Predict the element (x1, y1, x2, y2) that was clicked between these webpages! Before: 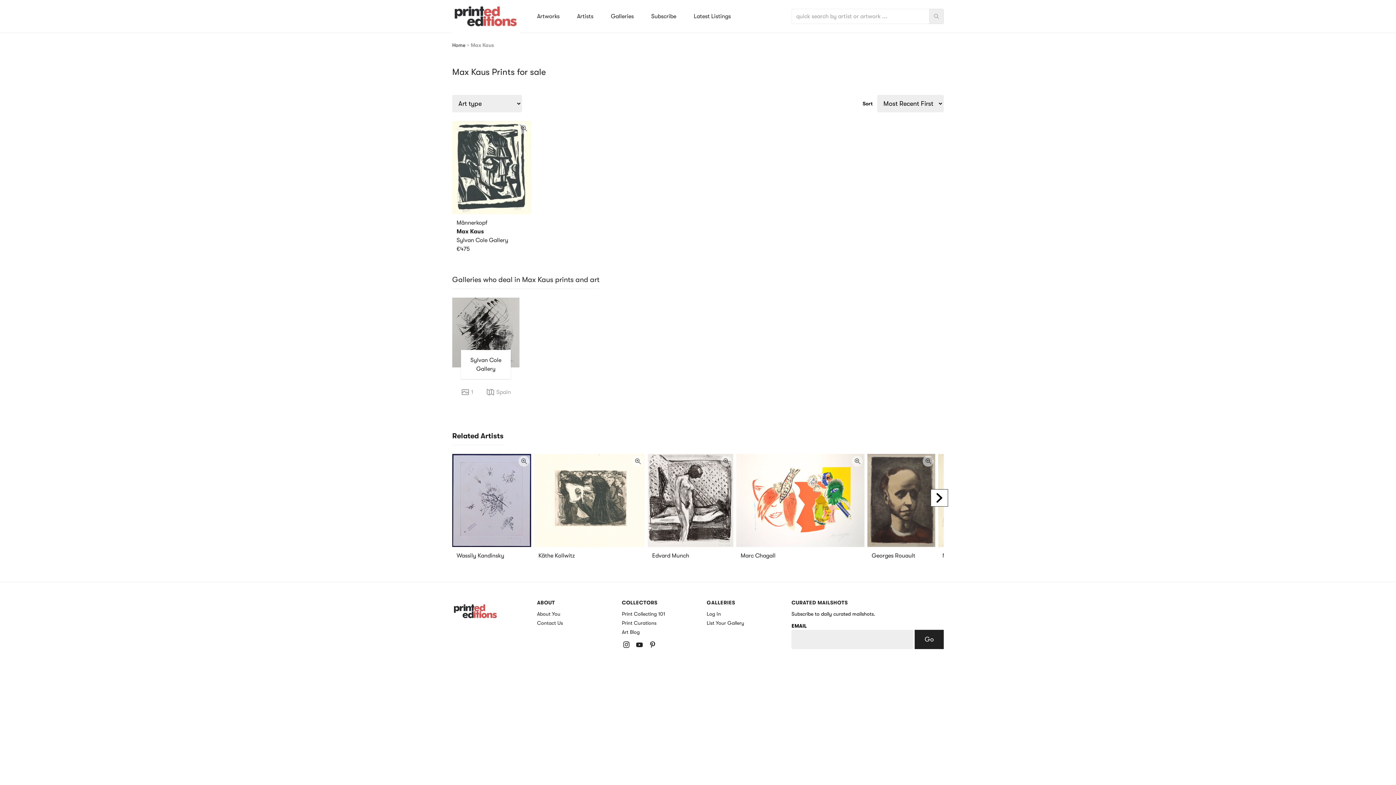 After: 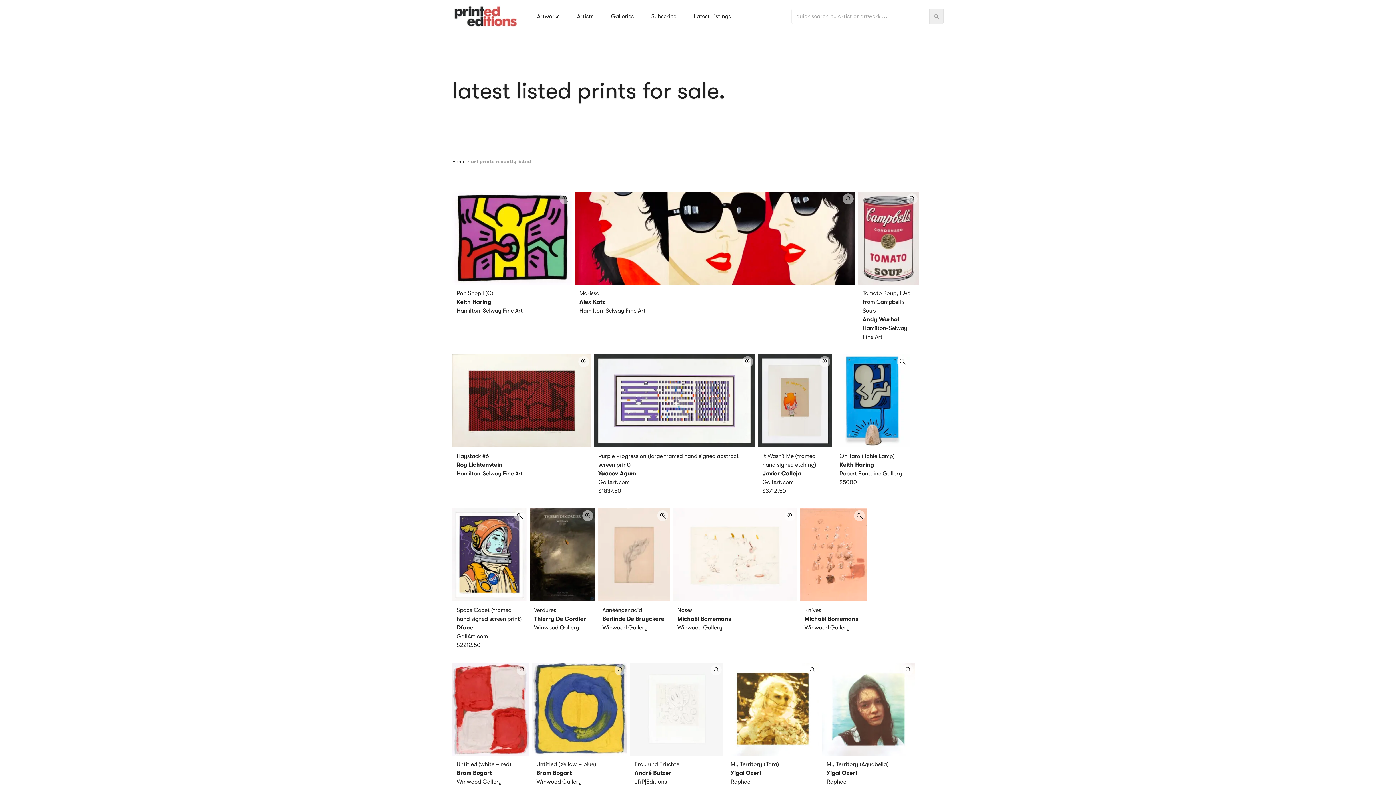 Action: label: Latest Listings bbox: (685, 0, 739, 32)